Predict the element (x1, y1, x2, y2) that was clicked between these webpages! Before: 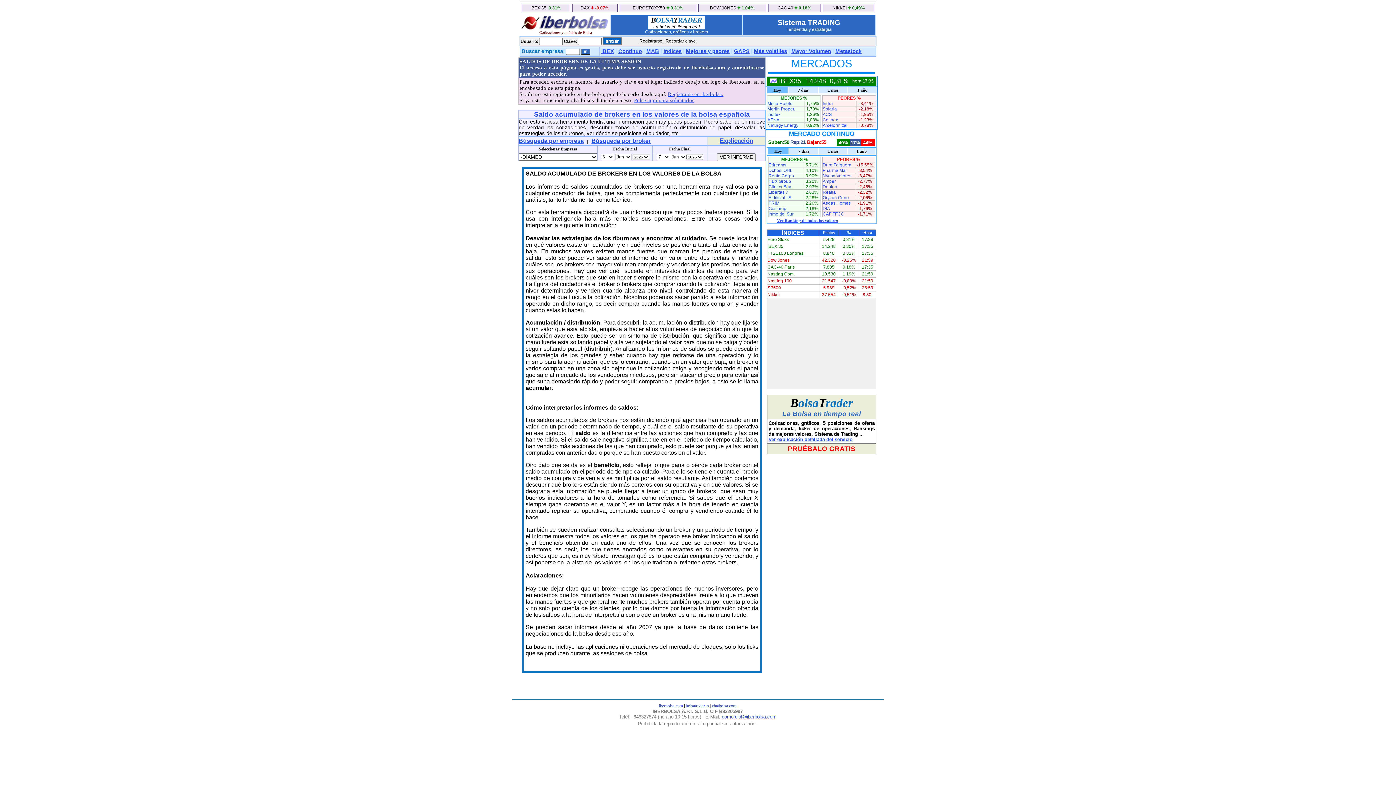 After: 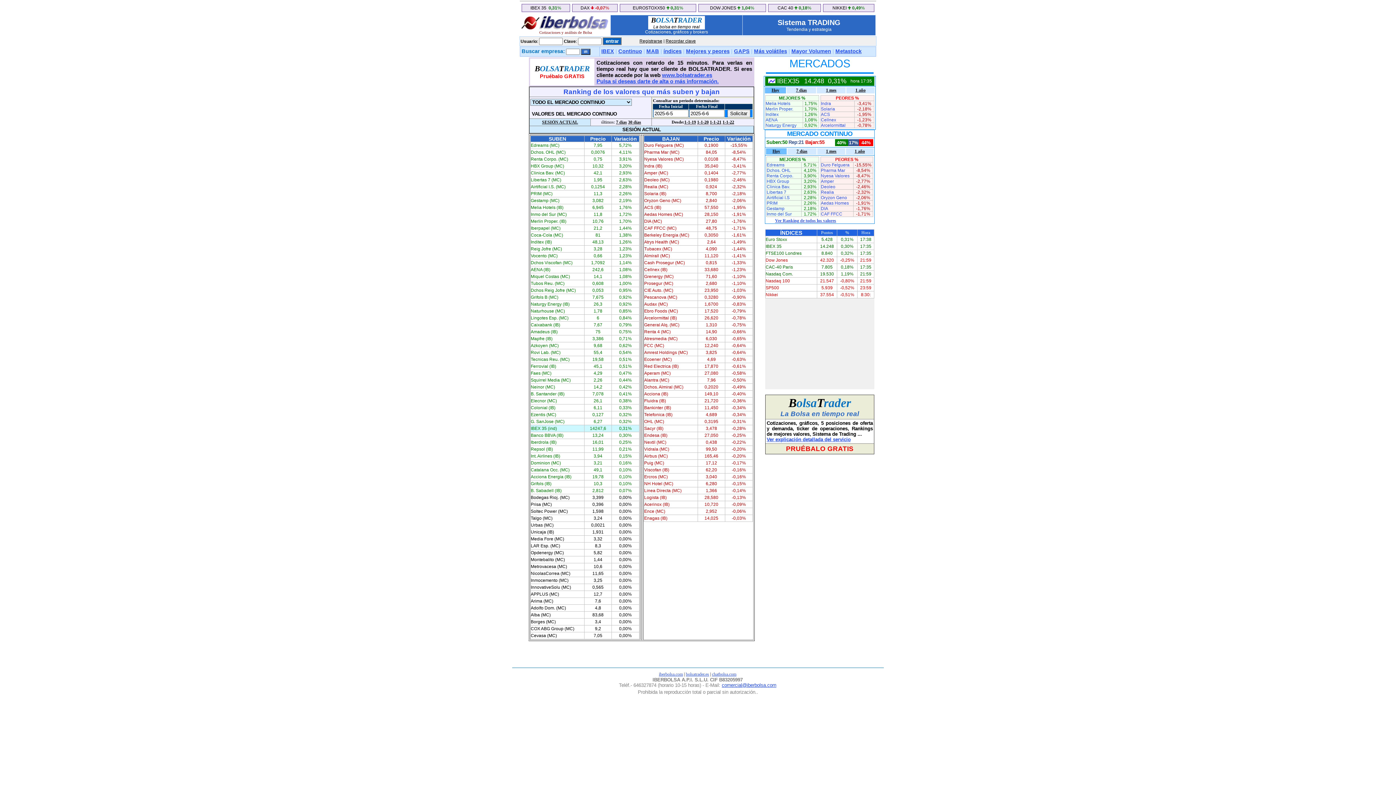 Action: label: Mejores y peores bbox: (686, 48, 729, 54)